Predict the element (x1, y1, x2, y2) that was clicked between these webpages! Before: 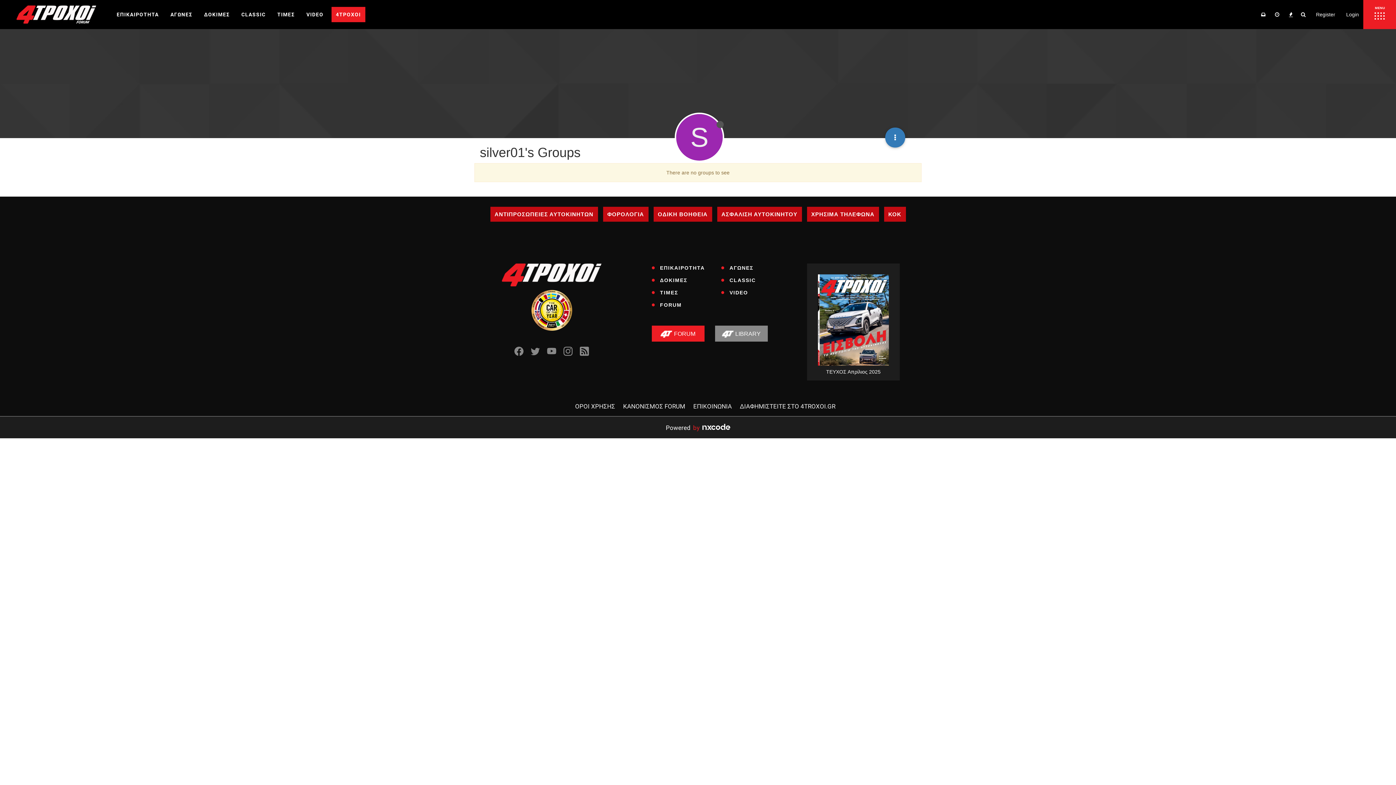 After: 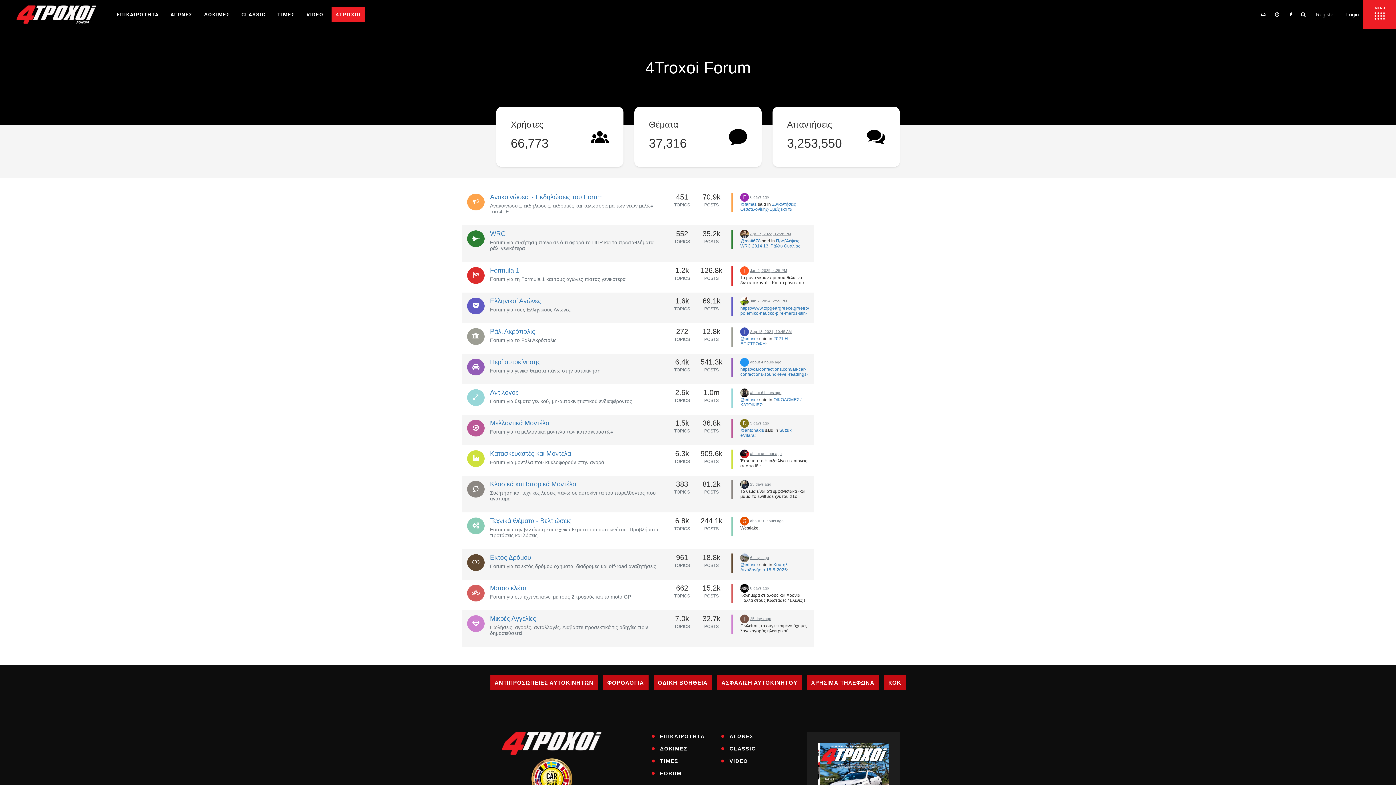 Action: bbox: (10, 5, 96, 23)